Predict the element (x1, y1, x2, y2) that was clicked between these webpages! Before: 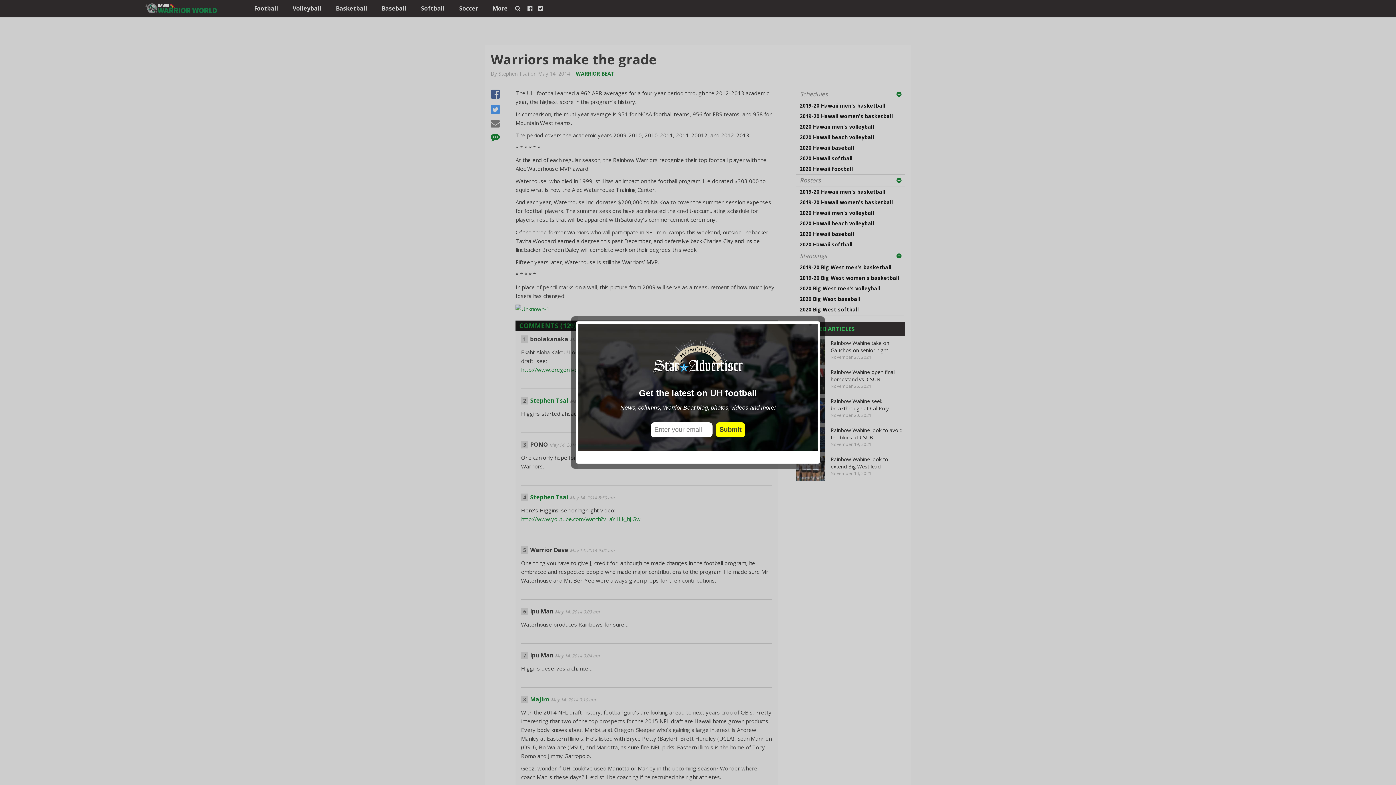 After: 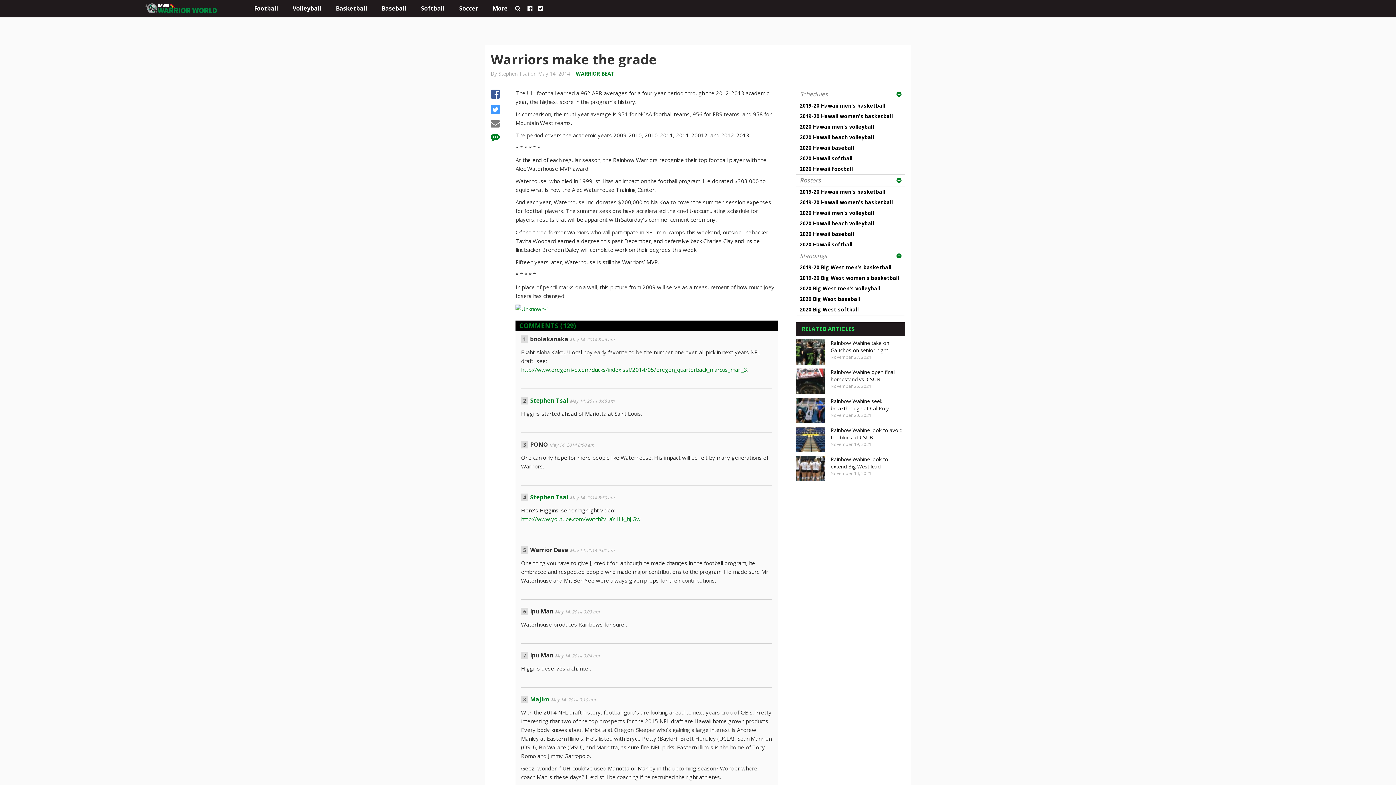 Action: bbox: (808, 452, 817, 461) label: close